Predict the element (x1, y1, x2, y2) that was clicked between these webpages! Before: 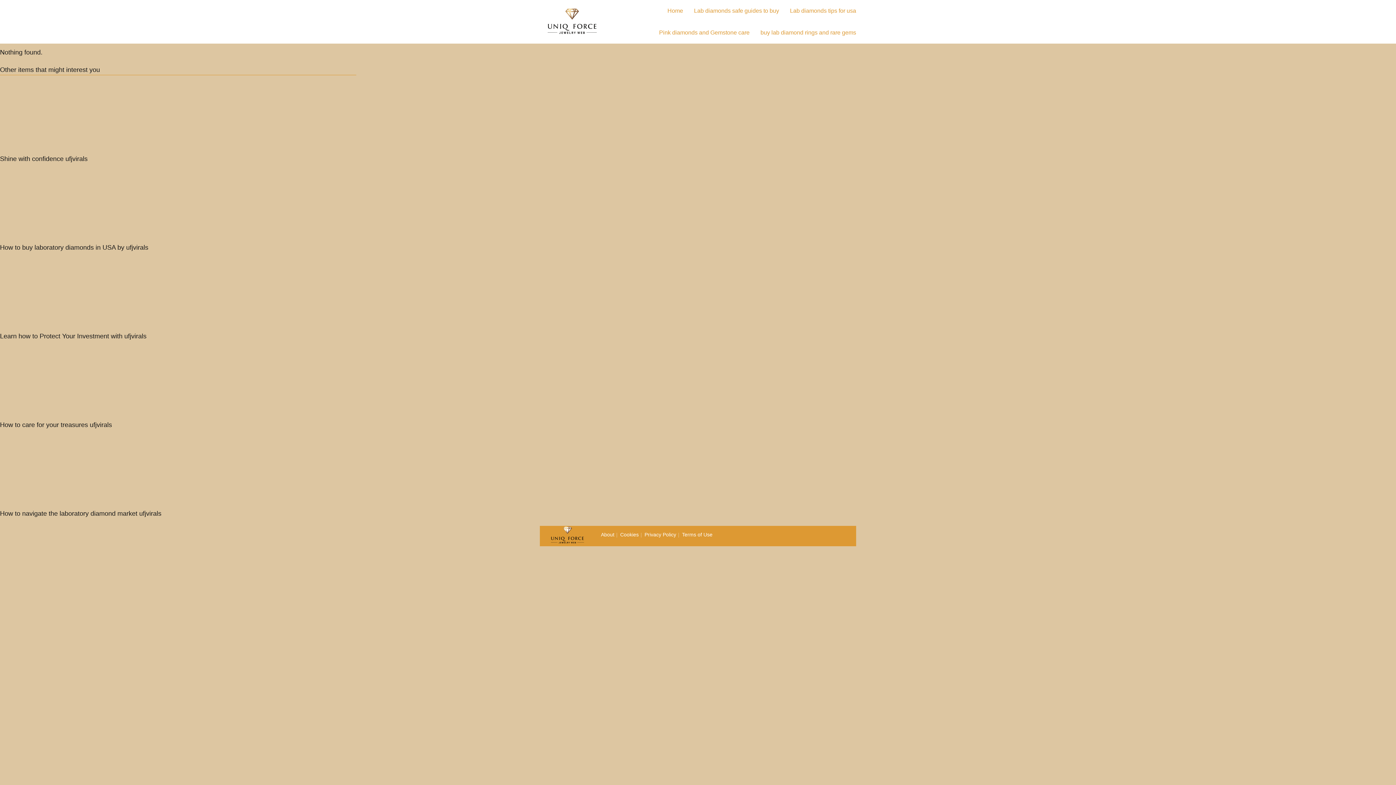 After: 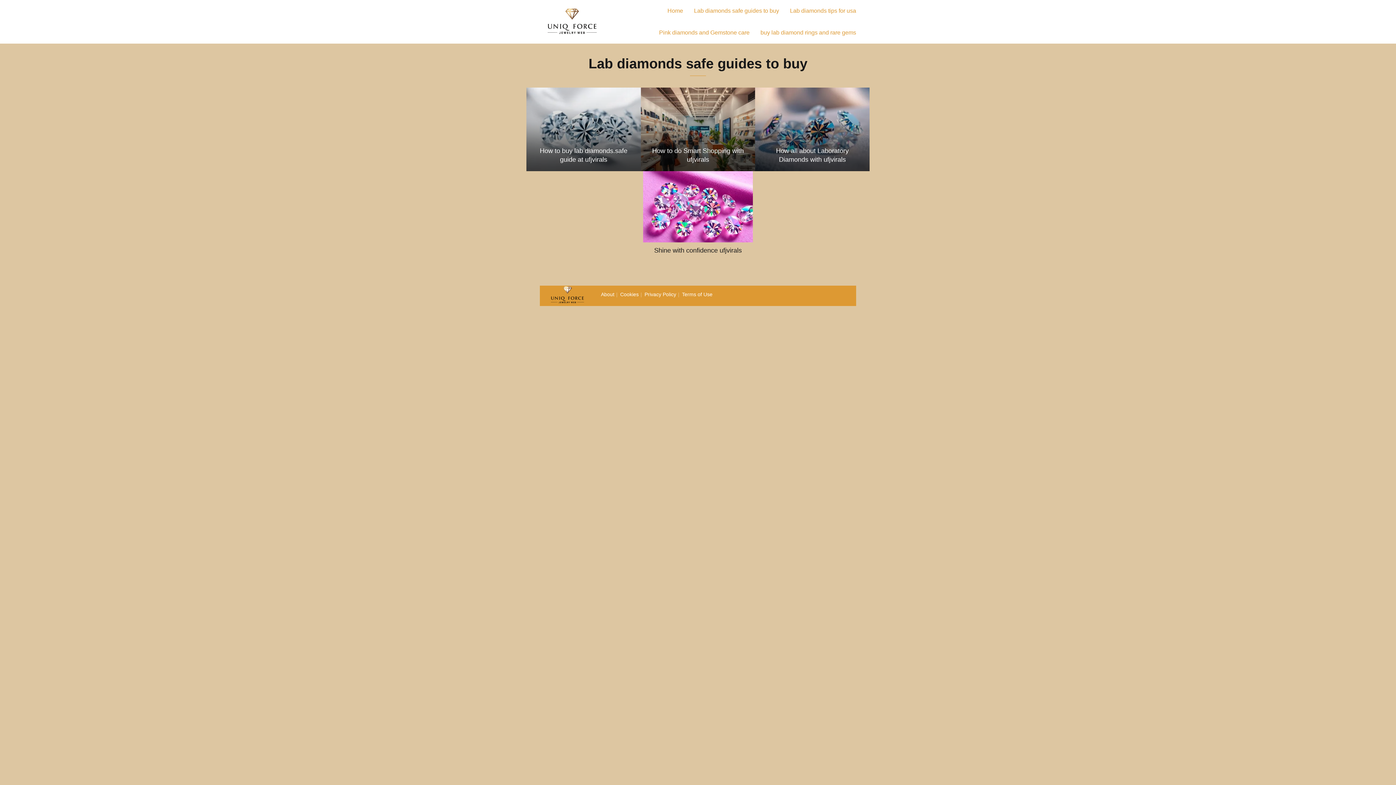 Action: label: Lab diamonds safe guides to buy bbox: (694, 7, 779, 13)